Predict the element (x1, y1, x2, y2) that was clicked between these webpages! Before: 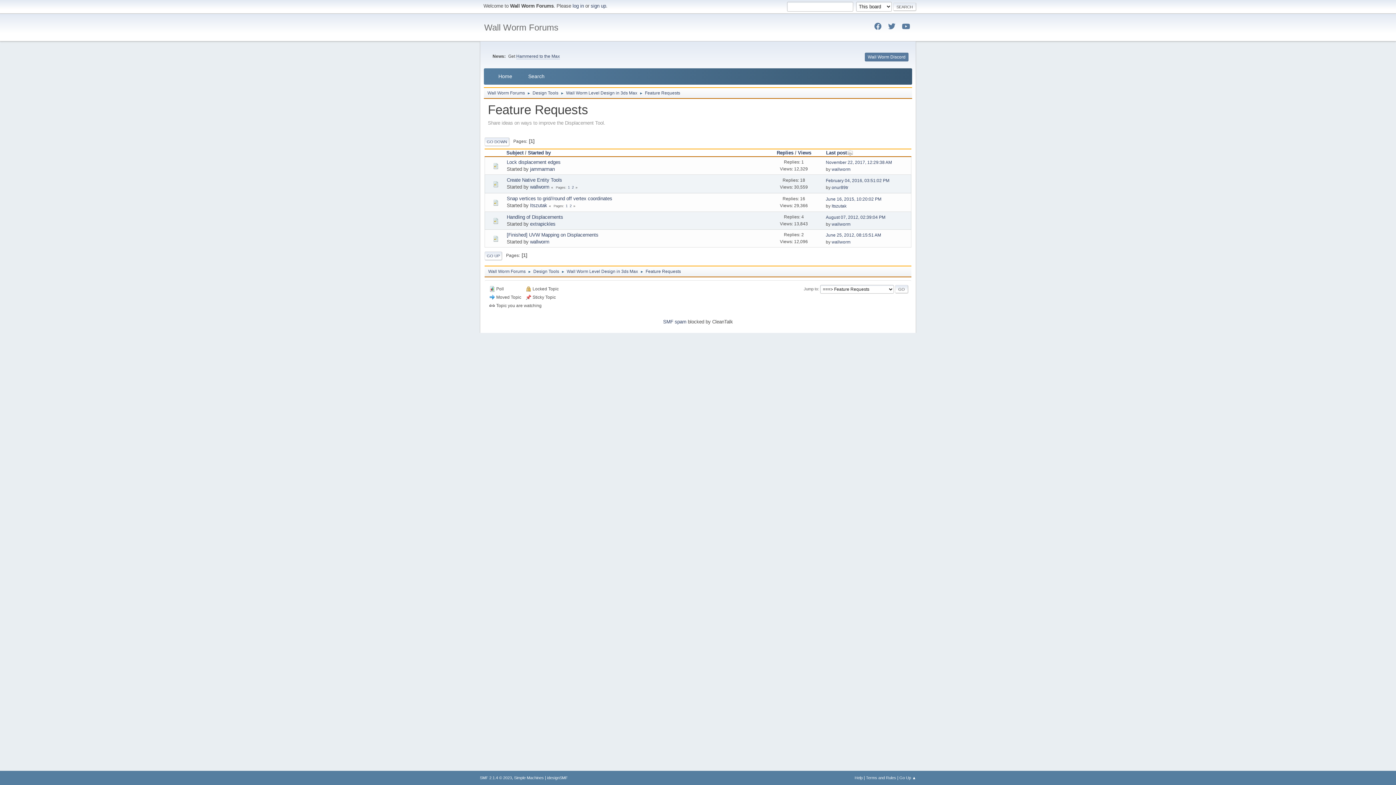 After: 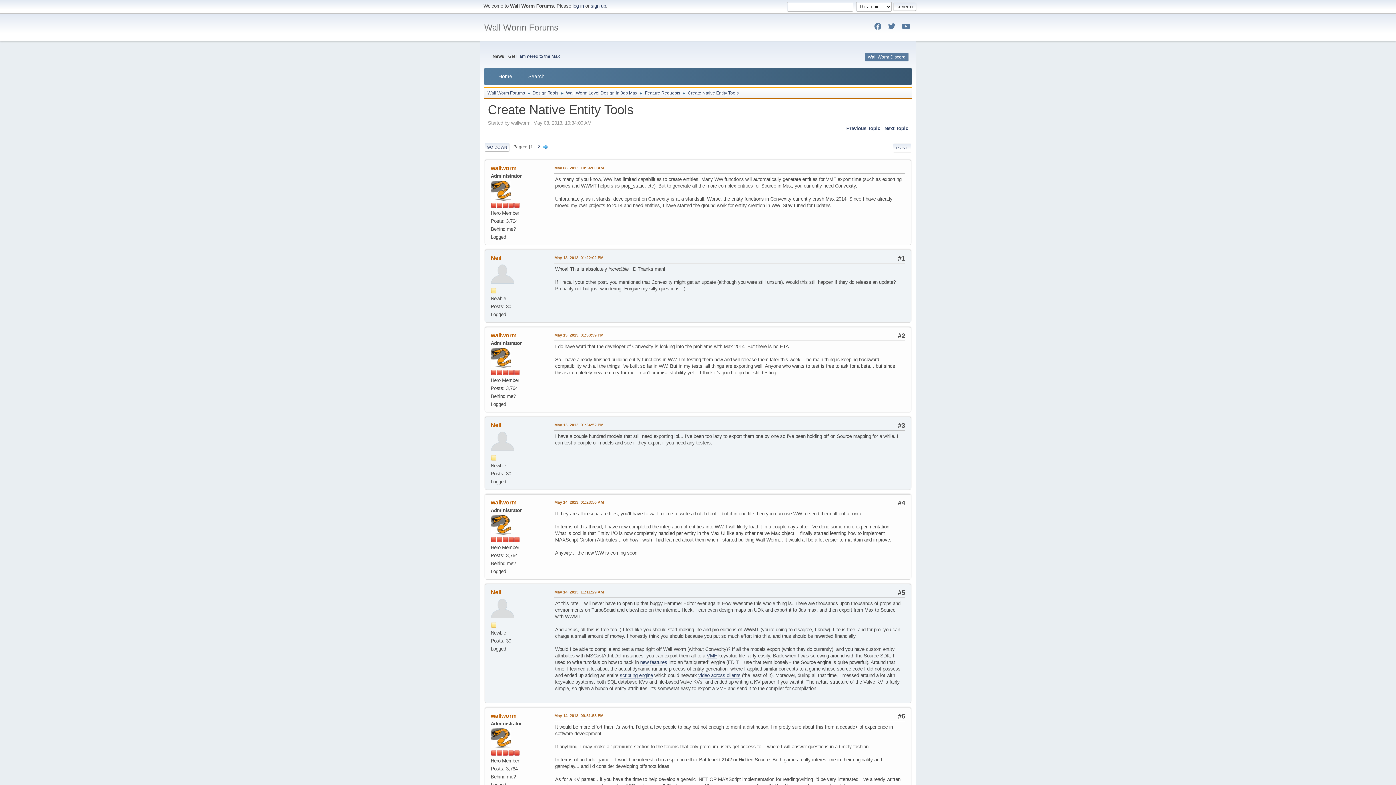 Action: bbox: (567, 185, 570, 189) label: 1